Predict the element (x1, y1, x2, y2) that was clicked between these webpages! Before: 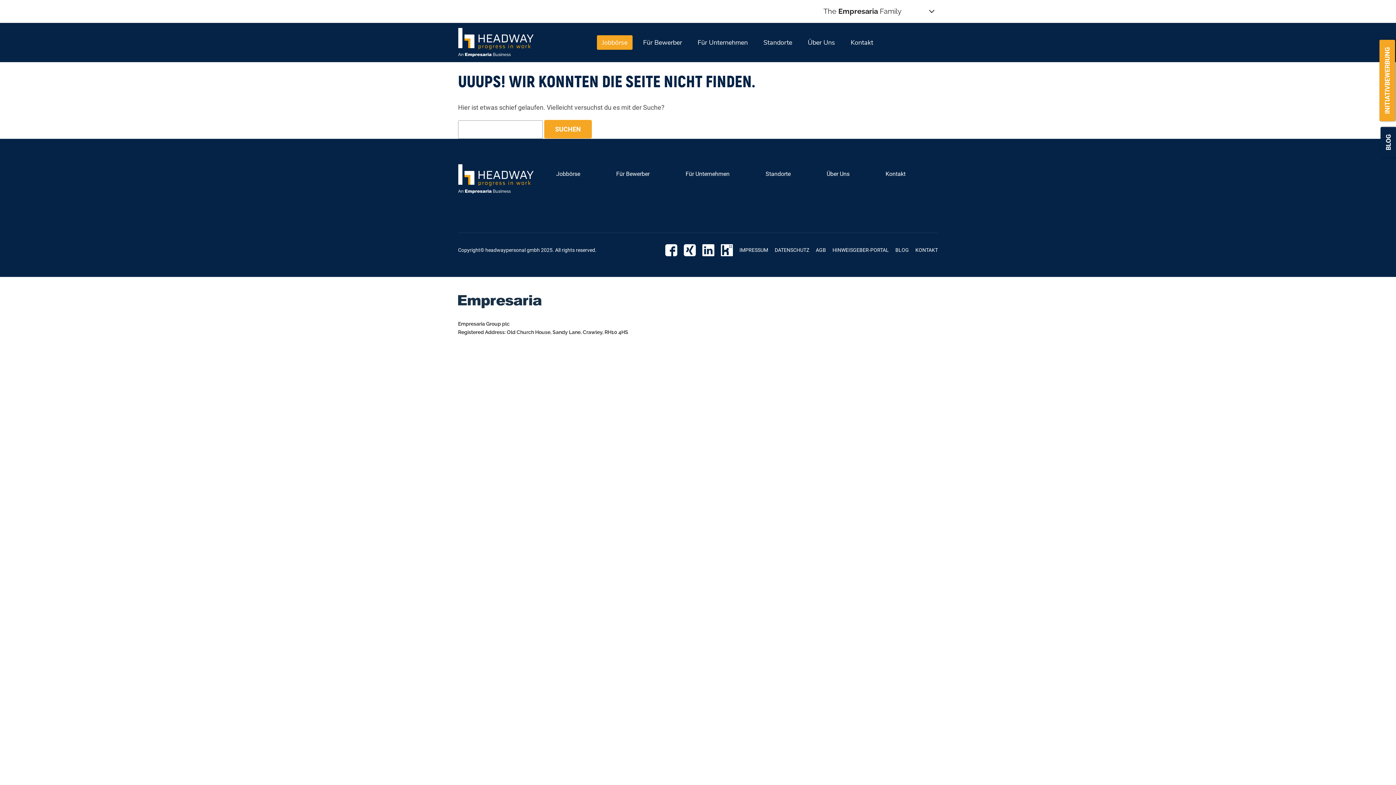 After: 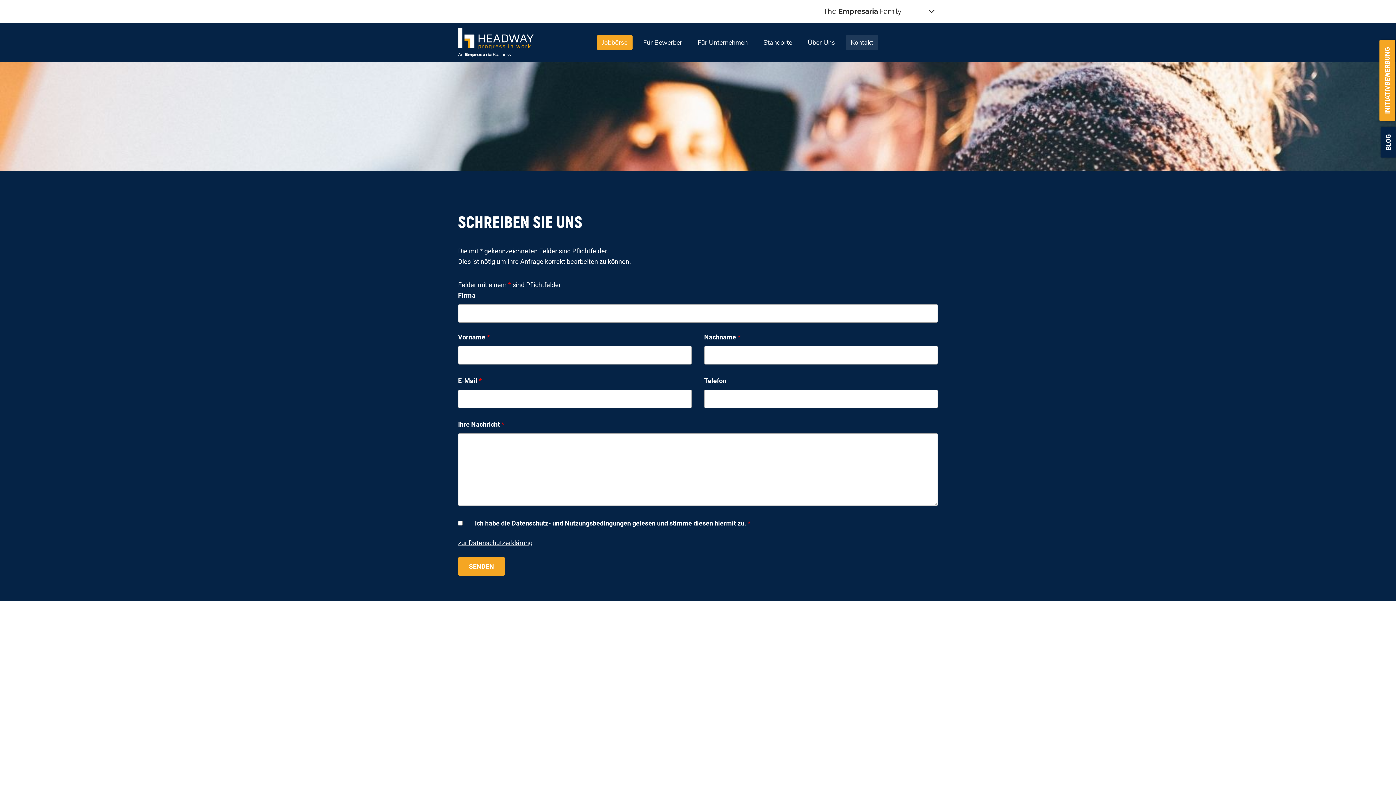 Action: bbox: (845, 35, 878, 49) label: Kontakt